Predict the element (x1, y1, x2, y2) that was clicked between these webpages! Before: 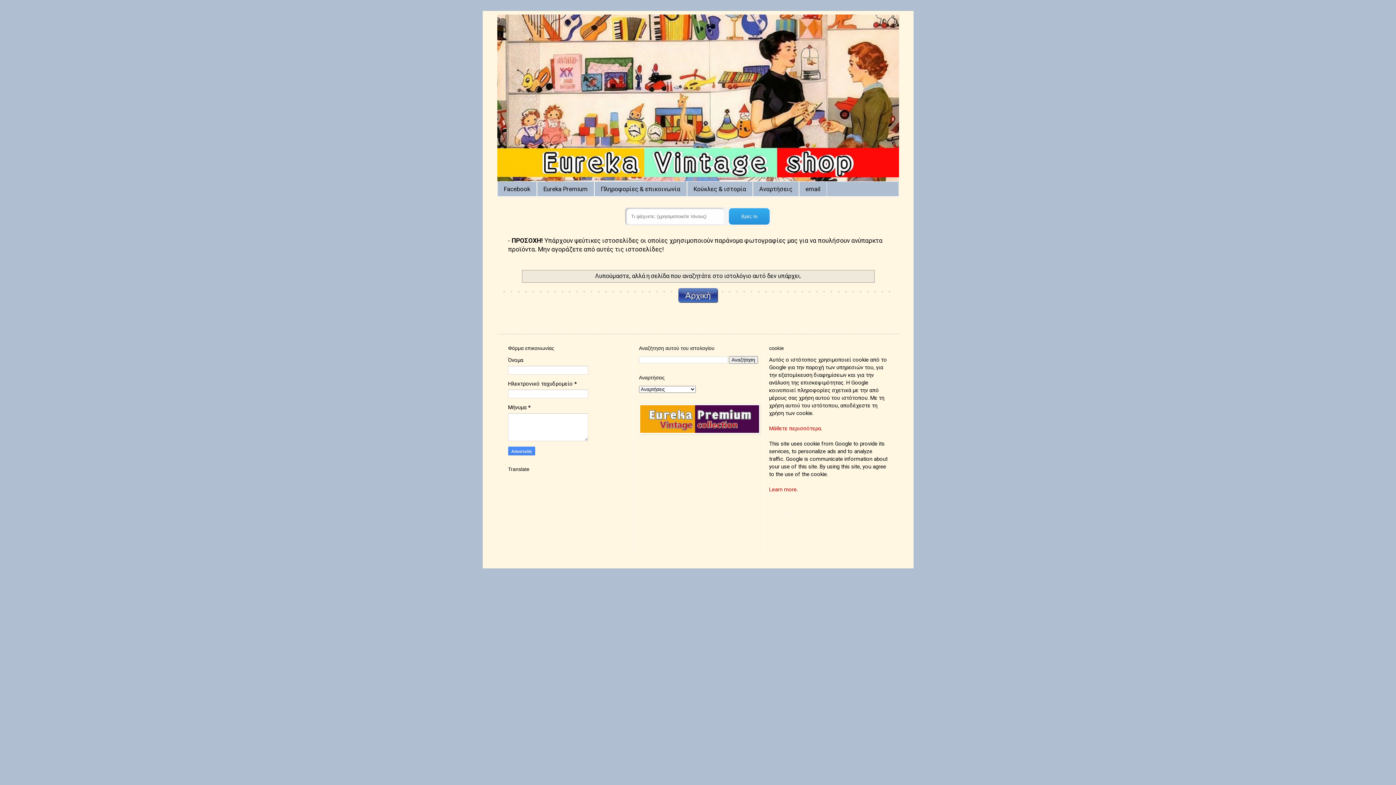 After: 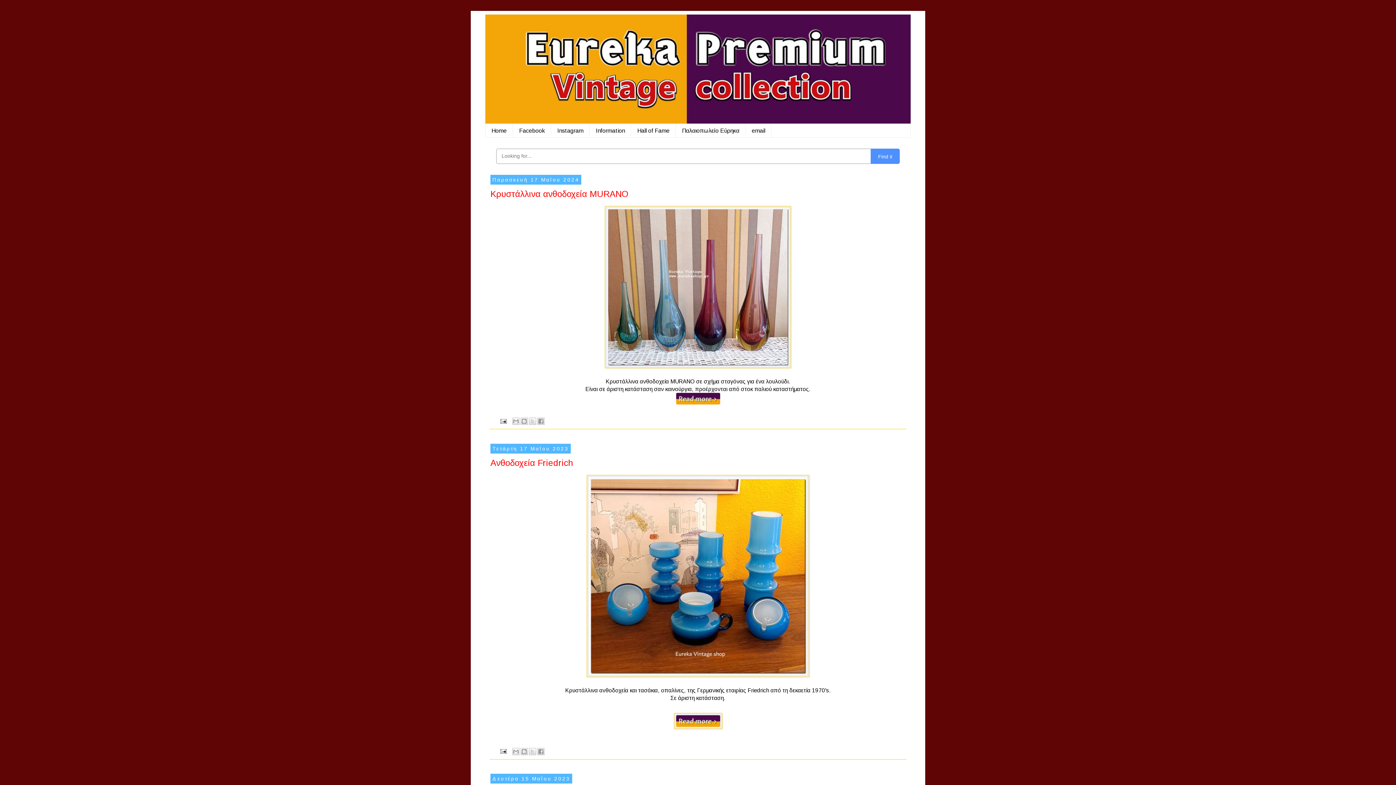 Action: bbox: (639, 429, 760, 435)